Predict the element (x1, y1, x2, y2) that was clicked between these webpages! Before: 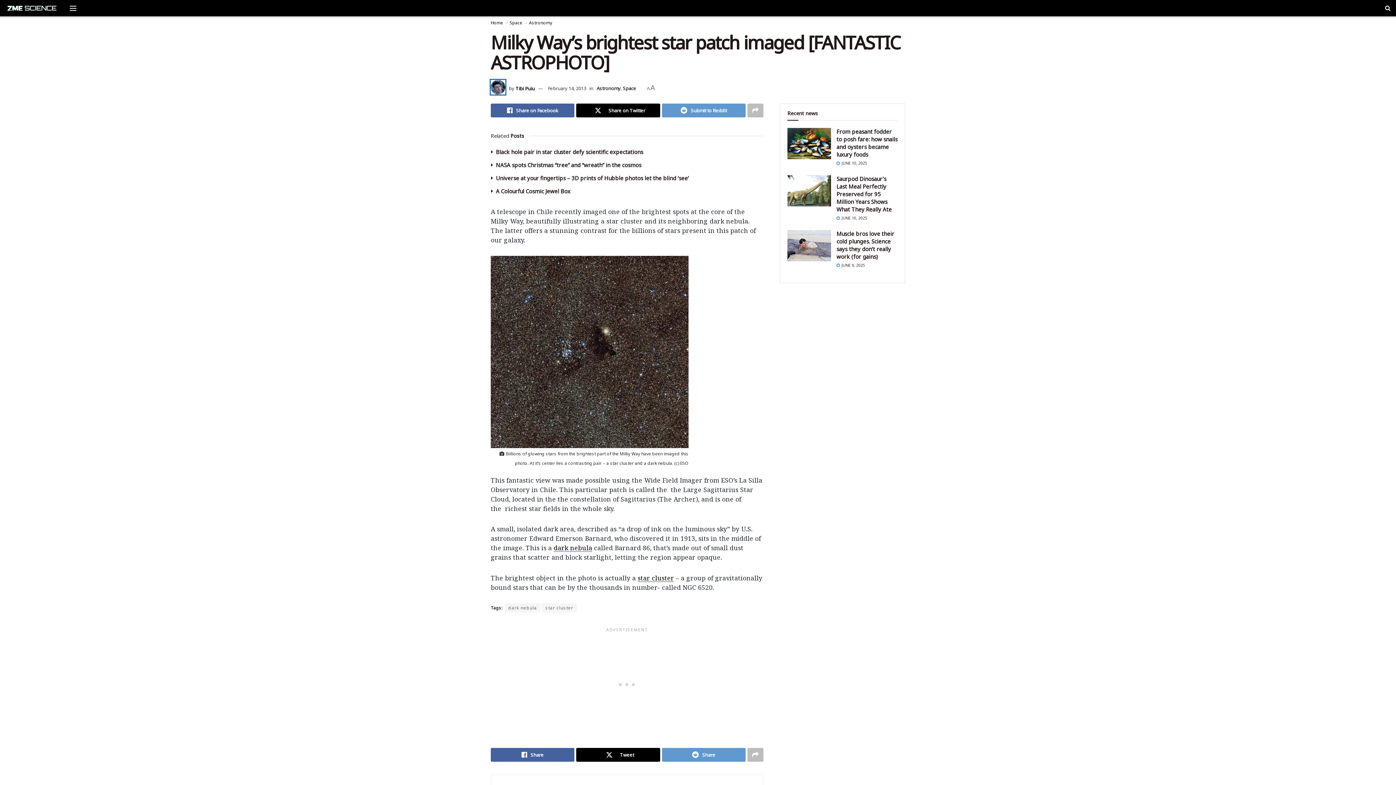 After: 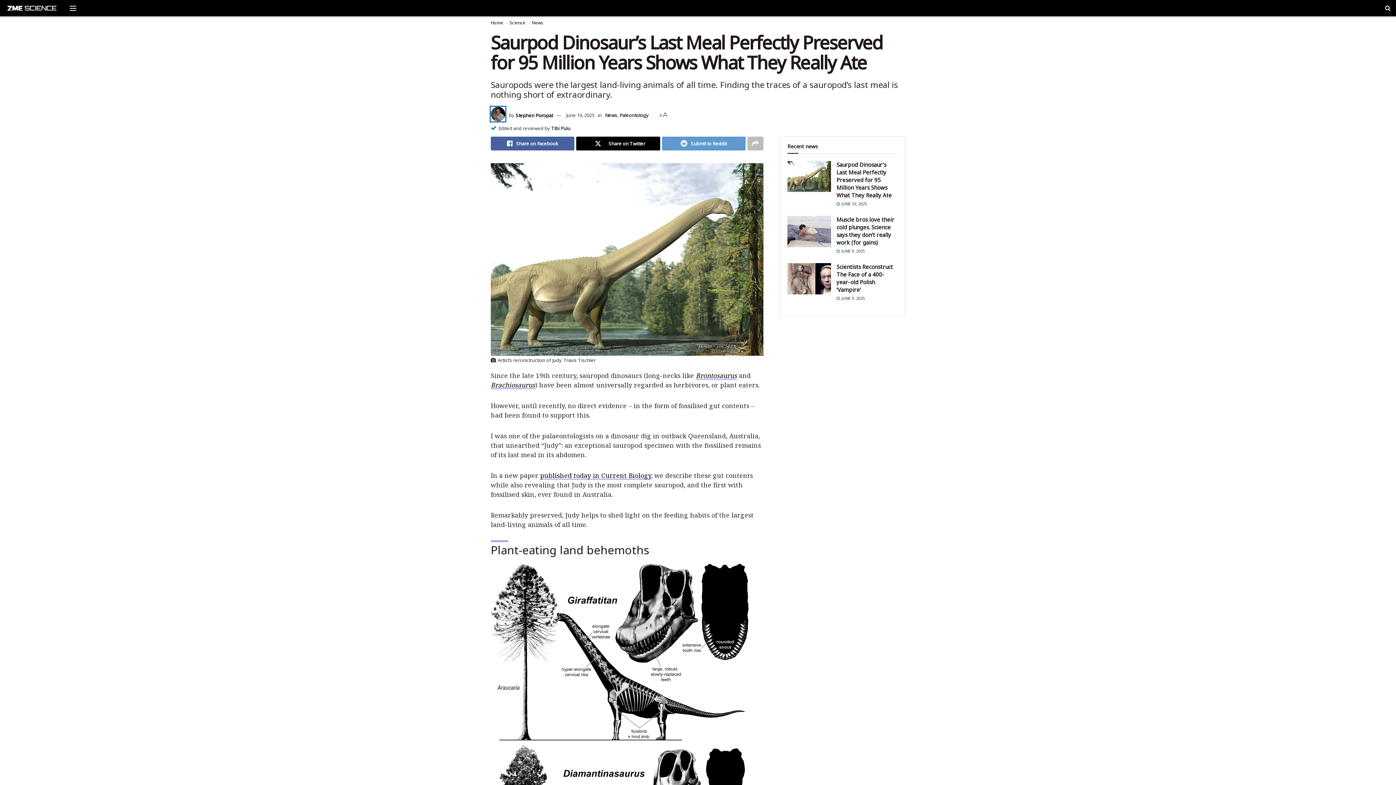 Action: bbox: (836, 175, 892, 213) label: Saurpod Dinosaur’s Last Meal Perfectly Preserved for 95 Million Years Shows What They Really Ate